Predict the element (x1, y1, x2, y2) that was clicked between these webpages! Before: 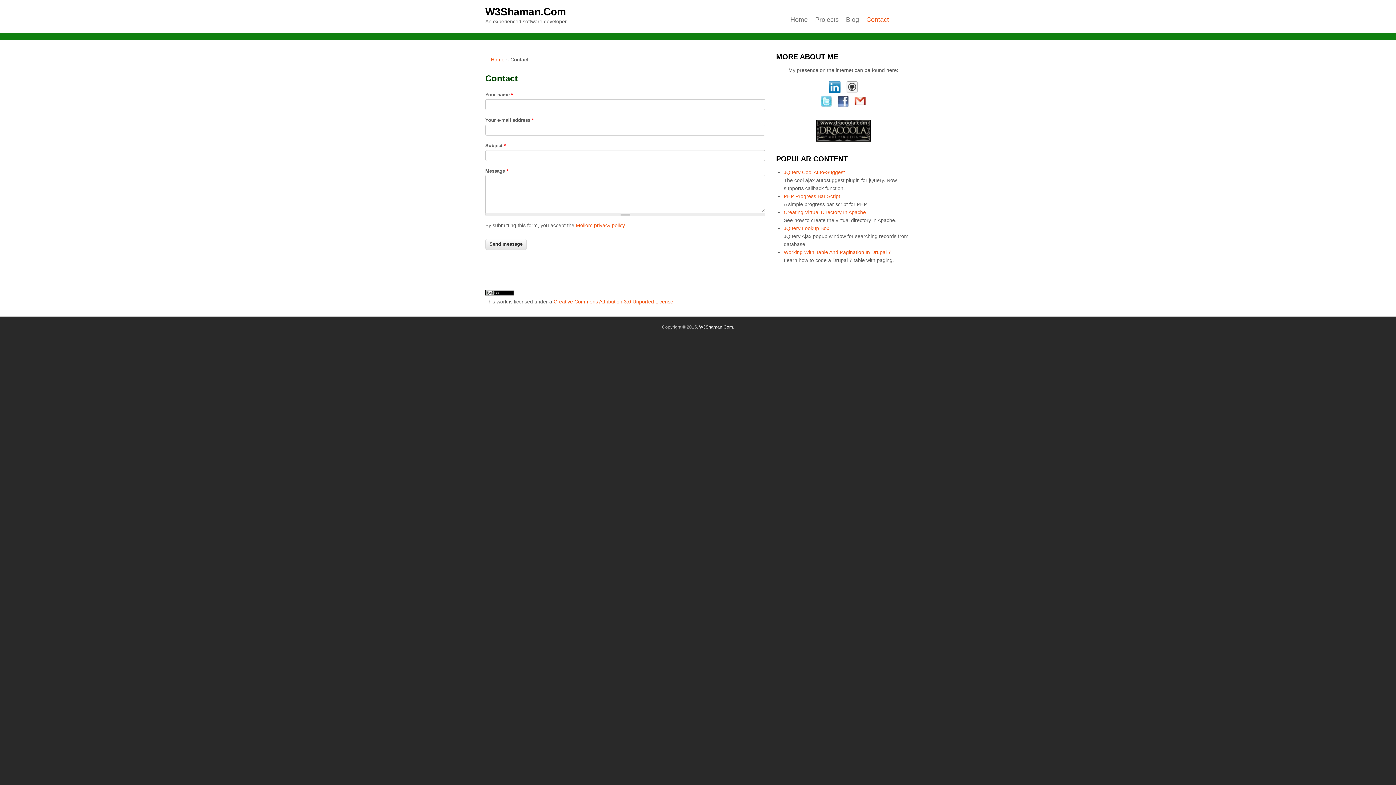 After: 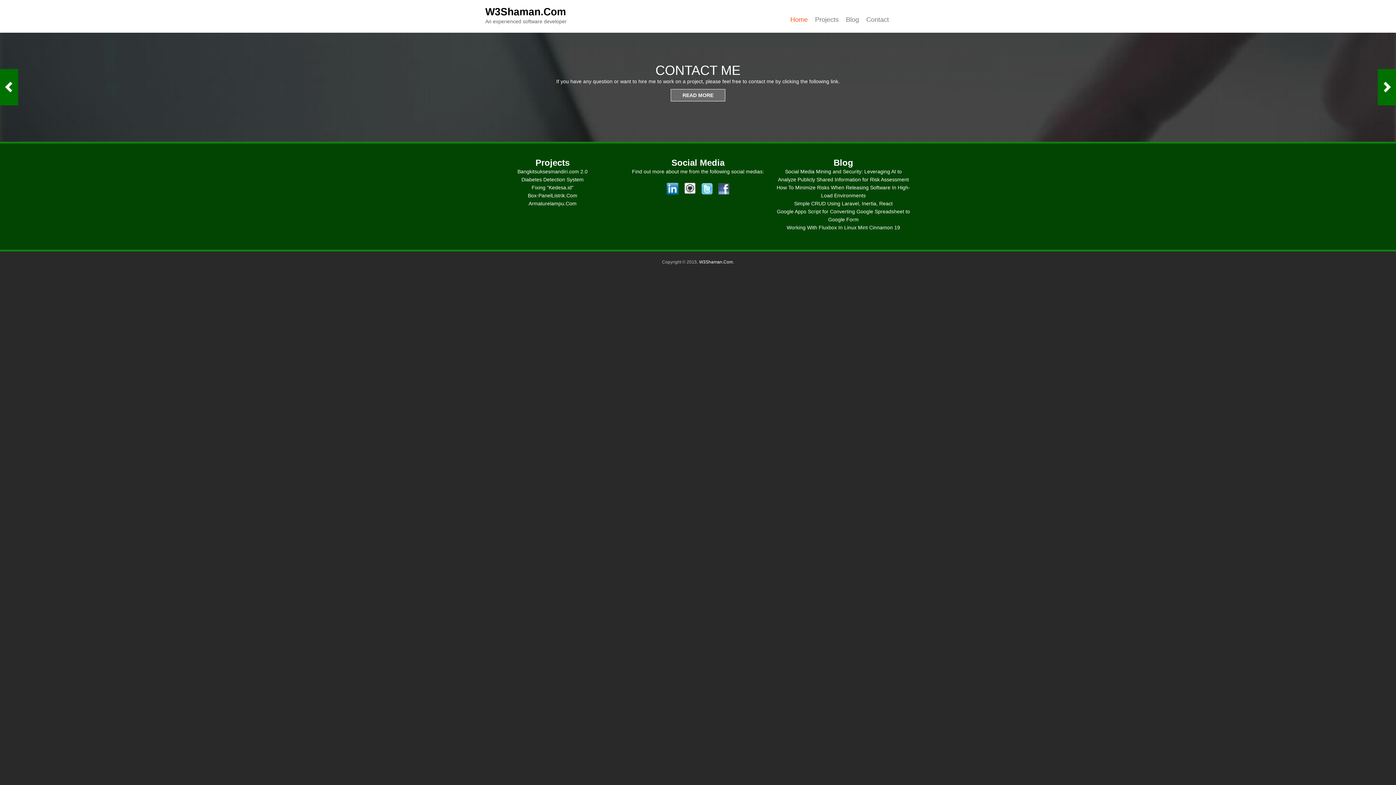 Action: bbox: (485, 6, 566, 17) label: W3Shaman.Com